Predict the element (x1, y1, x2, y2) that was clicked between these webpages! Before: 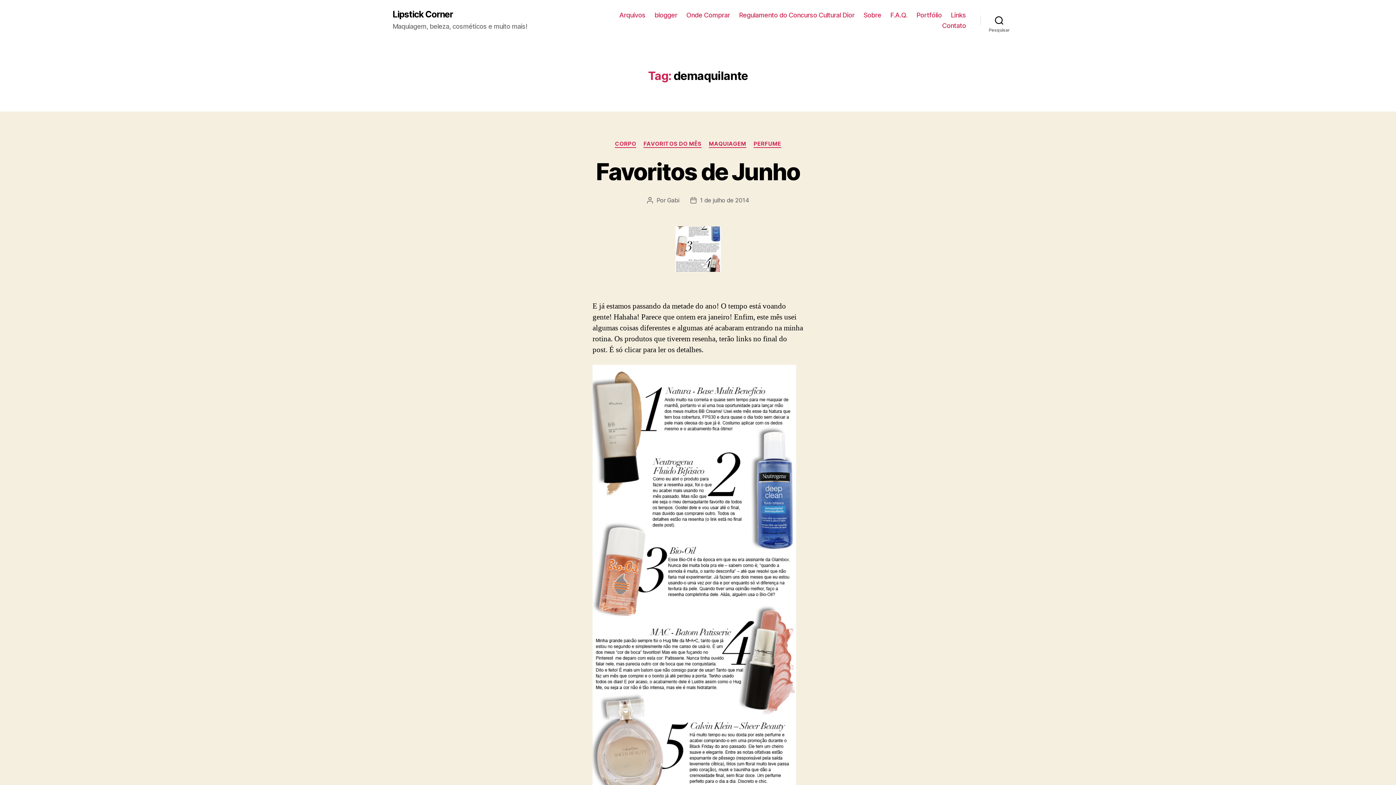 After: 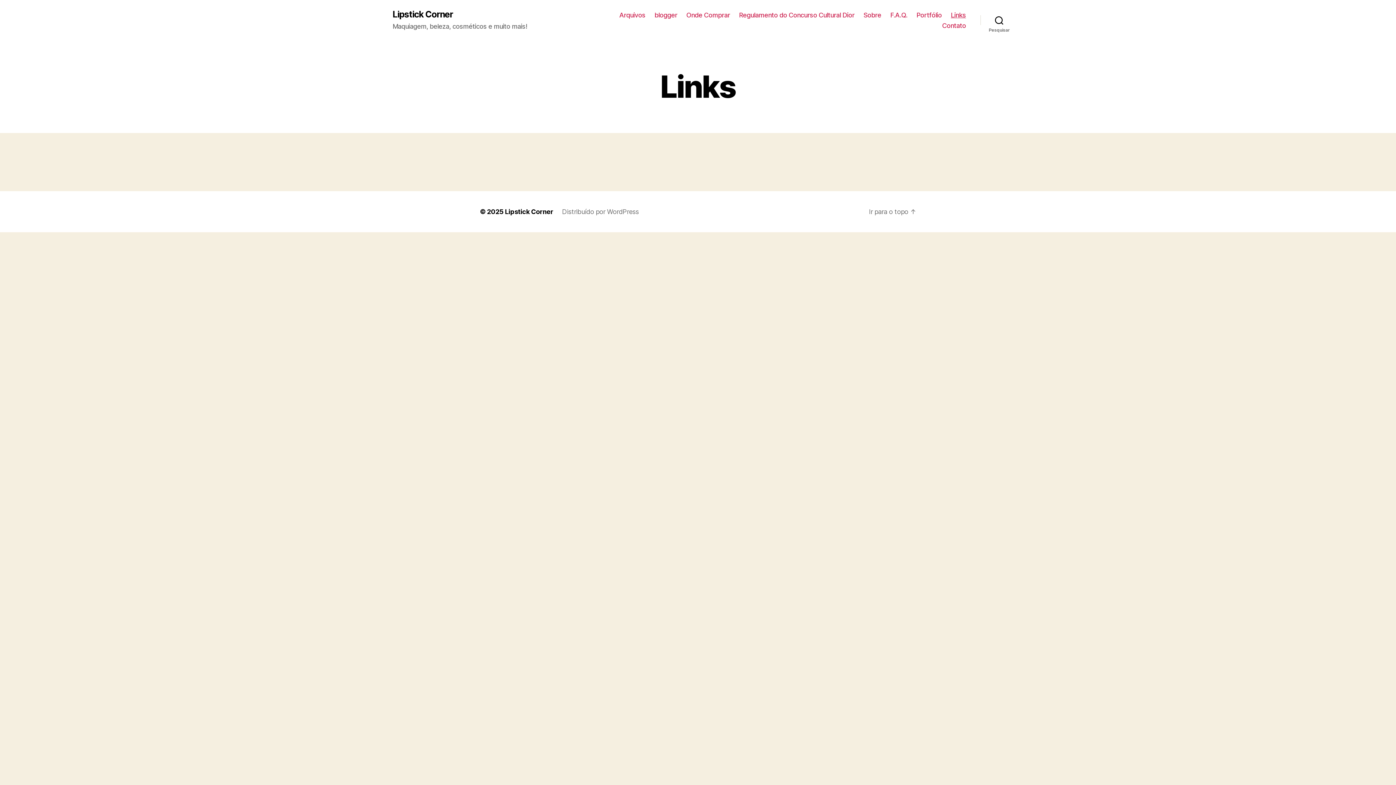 Action: bbox: (951, 11, 966, 18) label: Links